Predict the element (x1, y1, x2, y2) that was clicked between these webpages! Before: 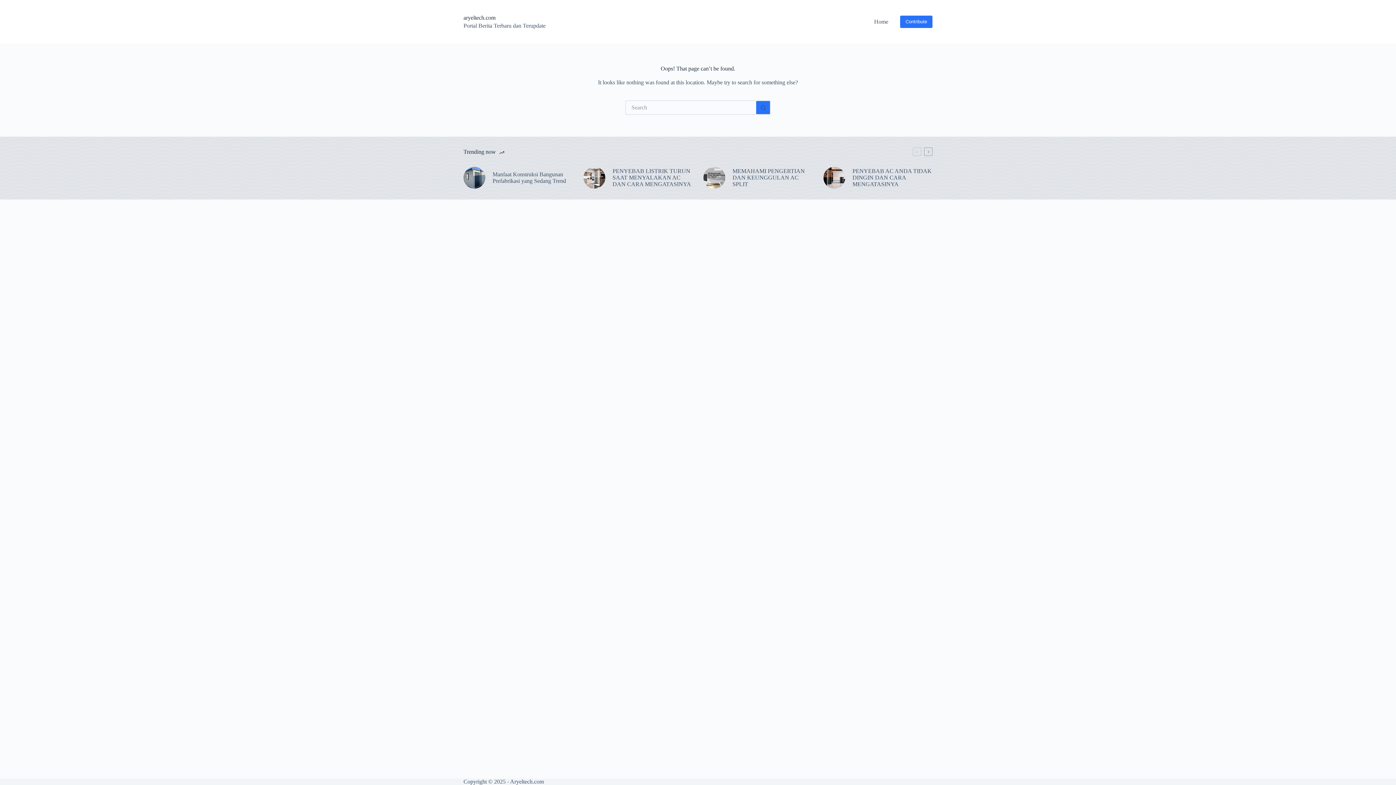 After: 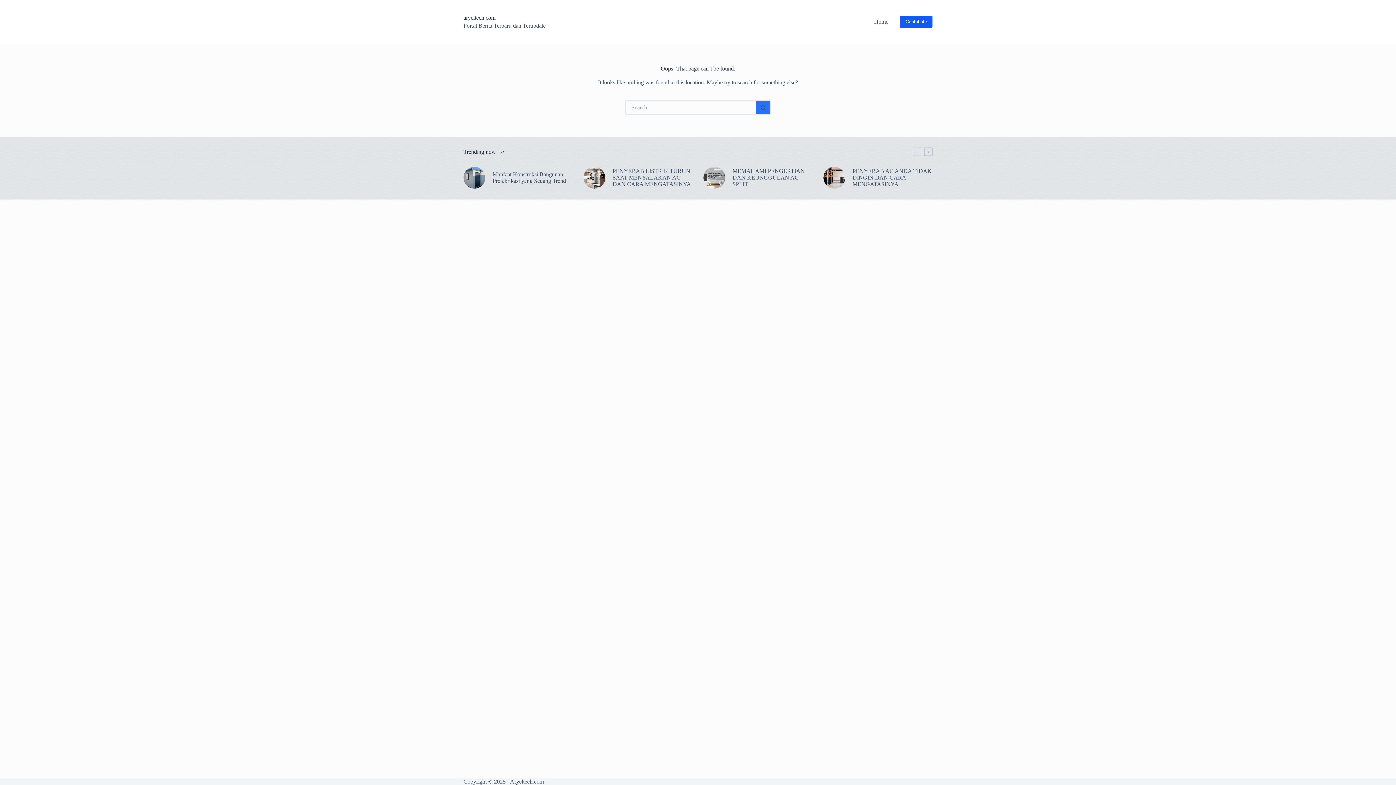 Action: bbox: (900, 15, 932, 28) label: Contribute